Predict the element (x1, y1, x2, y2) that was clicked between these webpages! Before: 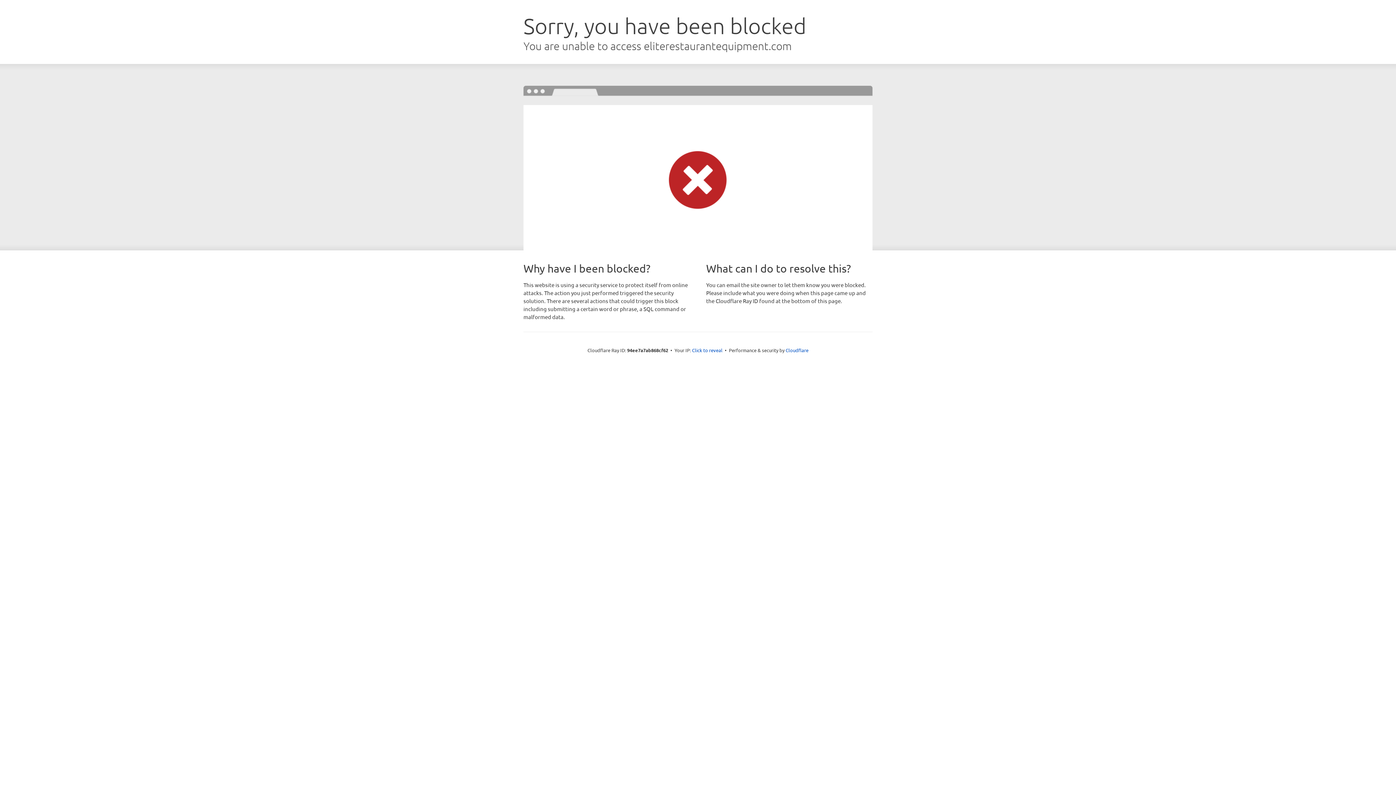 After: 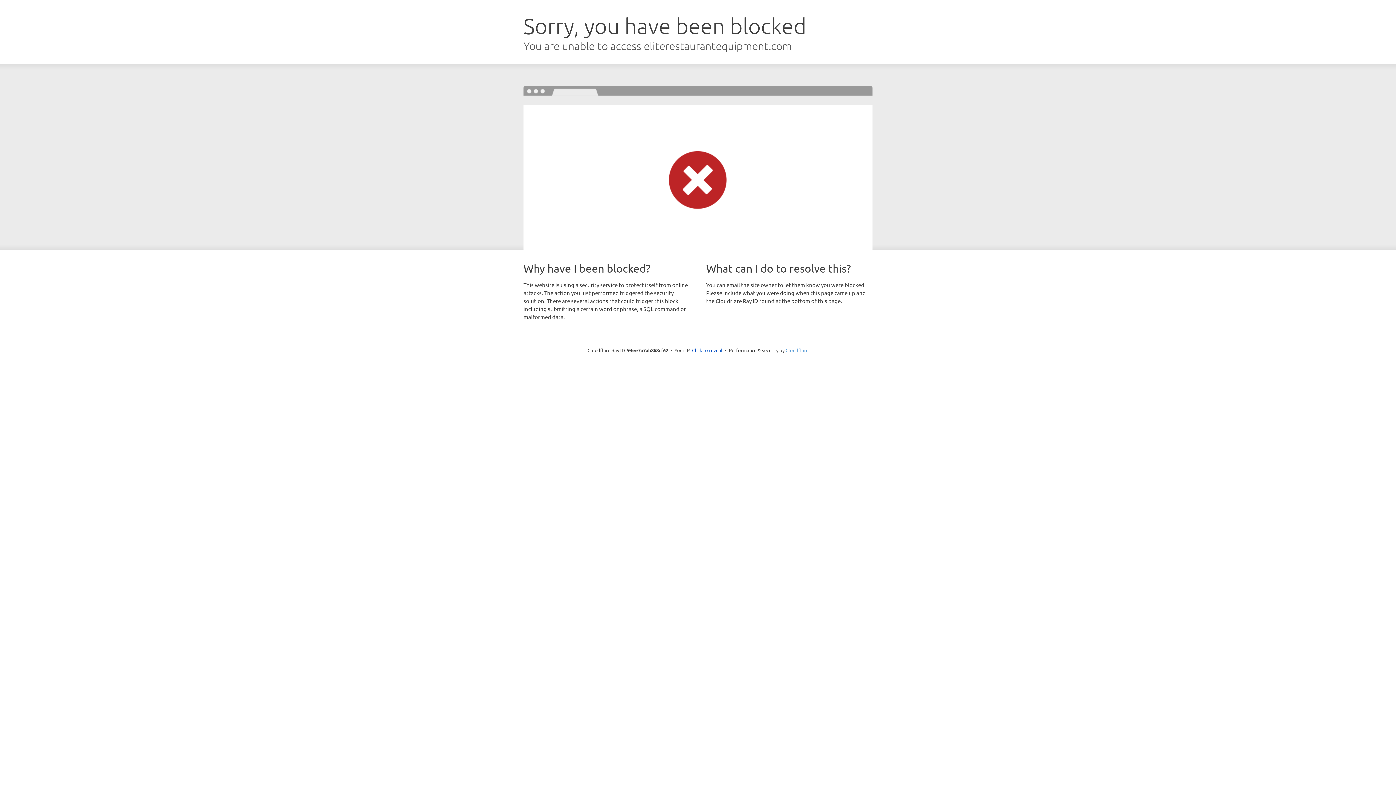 Action: label: Cloudflare bbox: (785, 347, 808, 353)